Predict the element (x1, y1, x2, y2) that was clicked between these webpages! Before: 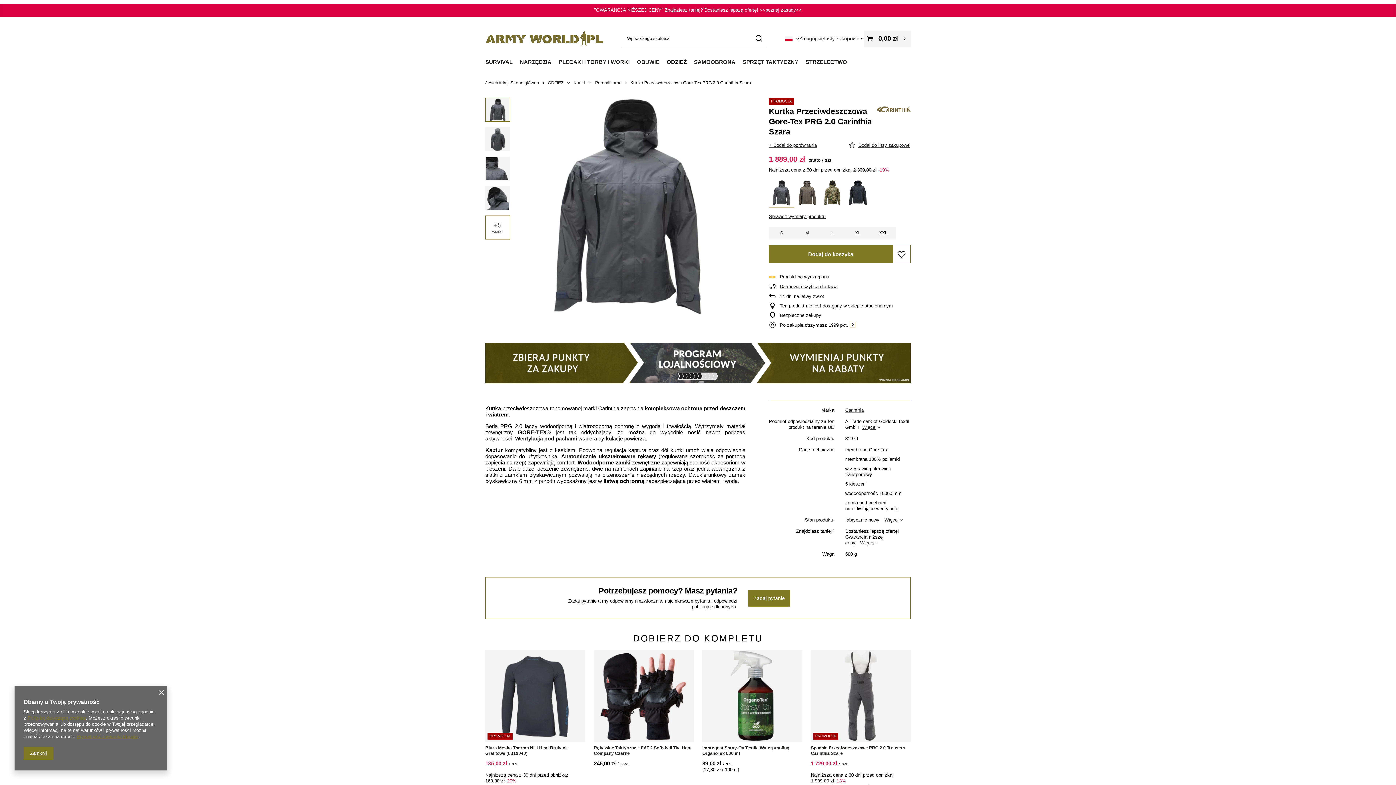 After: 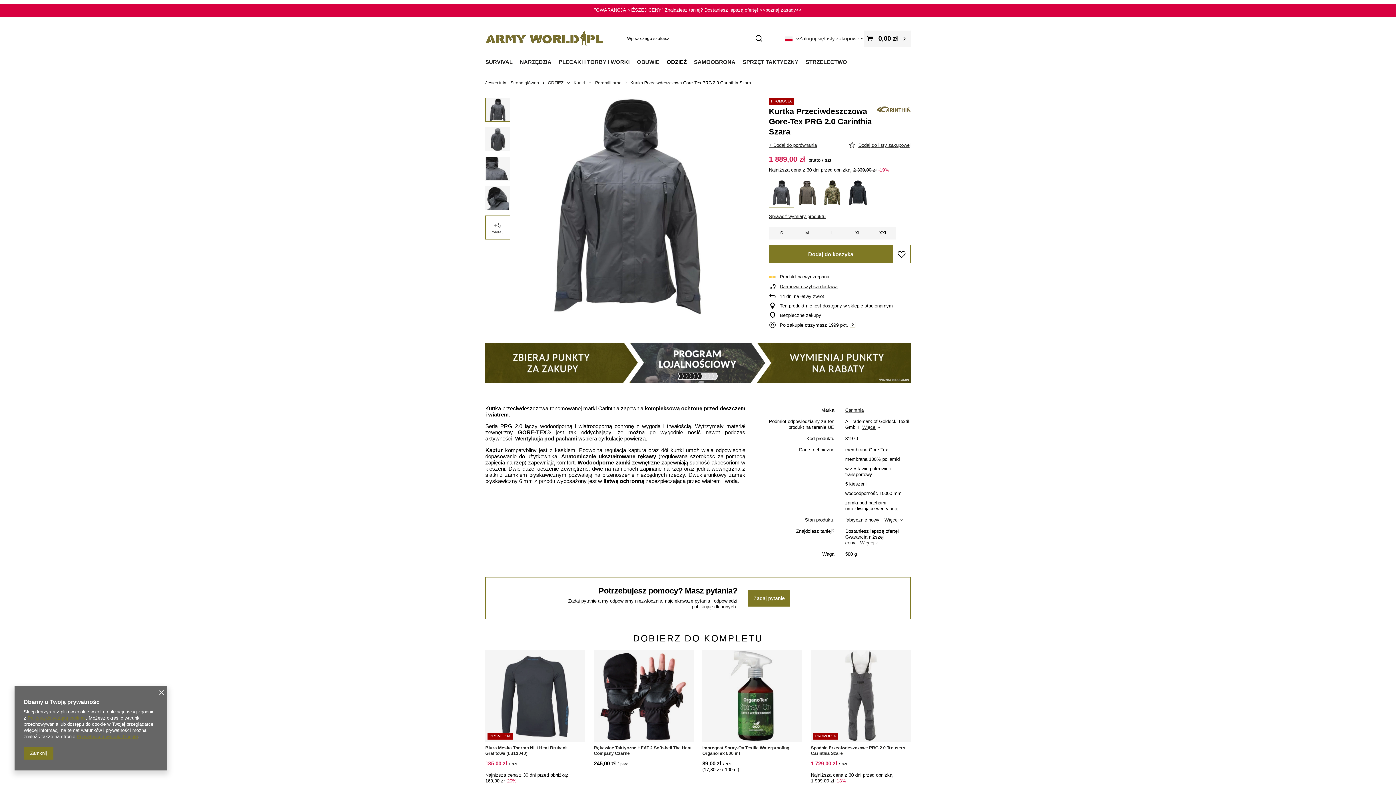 Action: bbox: (892, 245, 910, 263)